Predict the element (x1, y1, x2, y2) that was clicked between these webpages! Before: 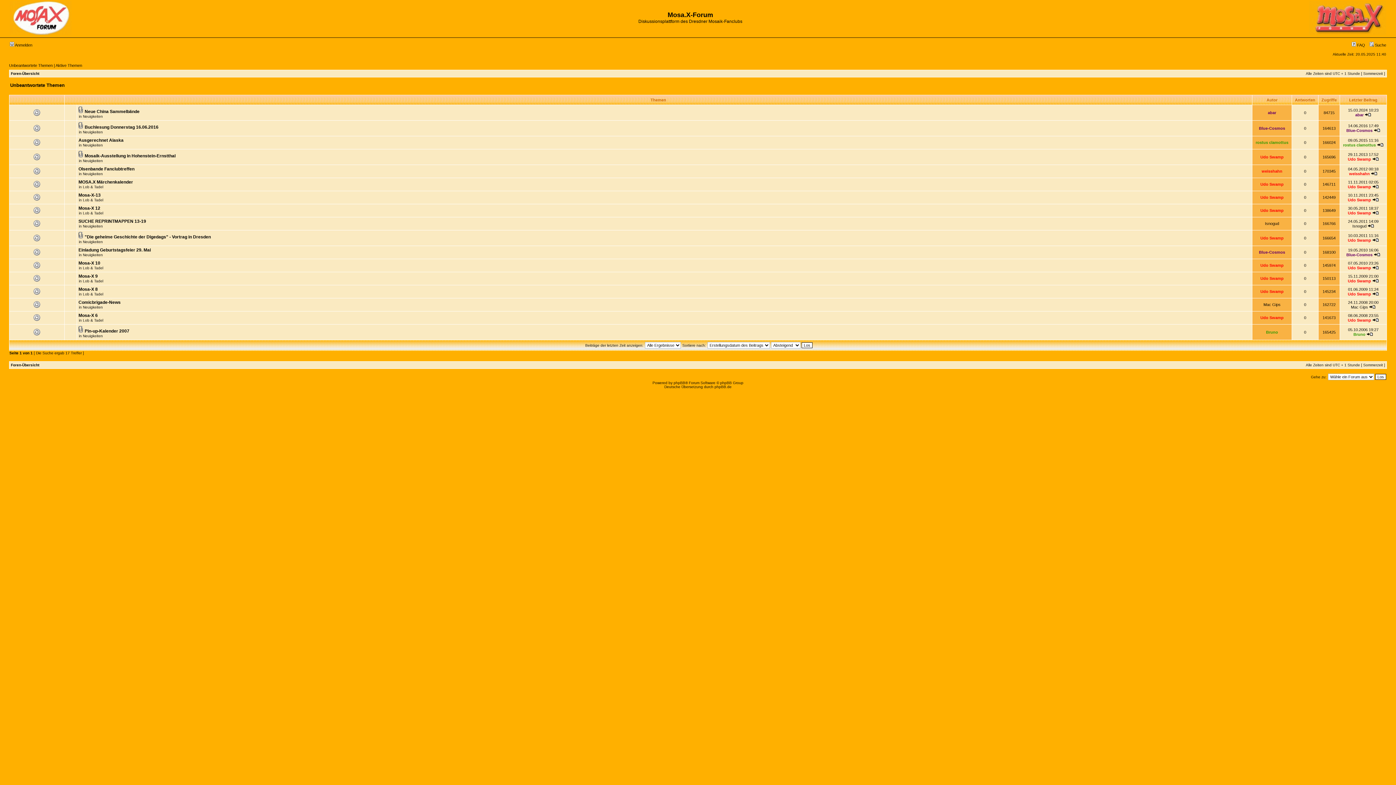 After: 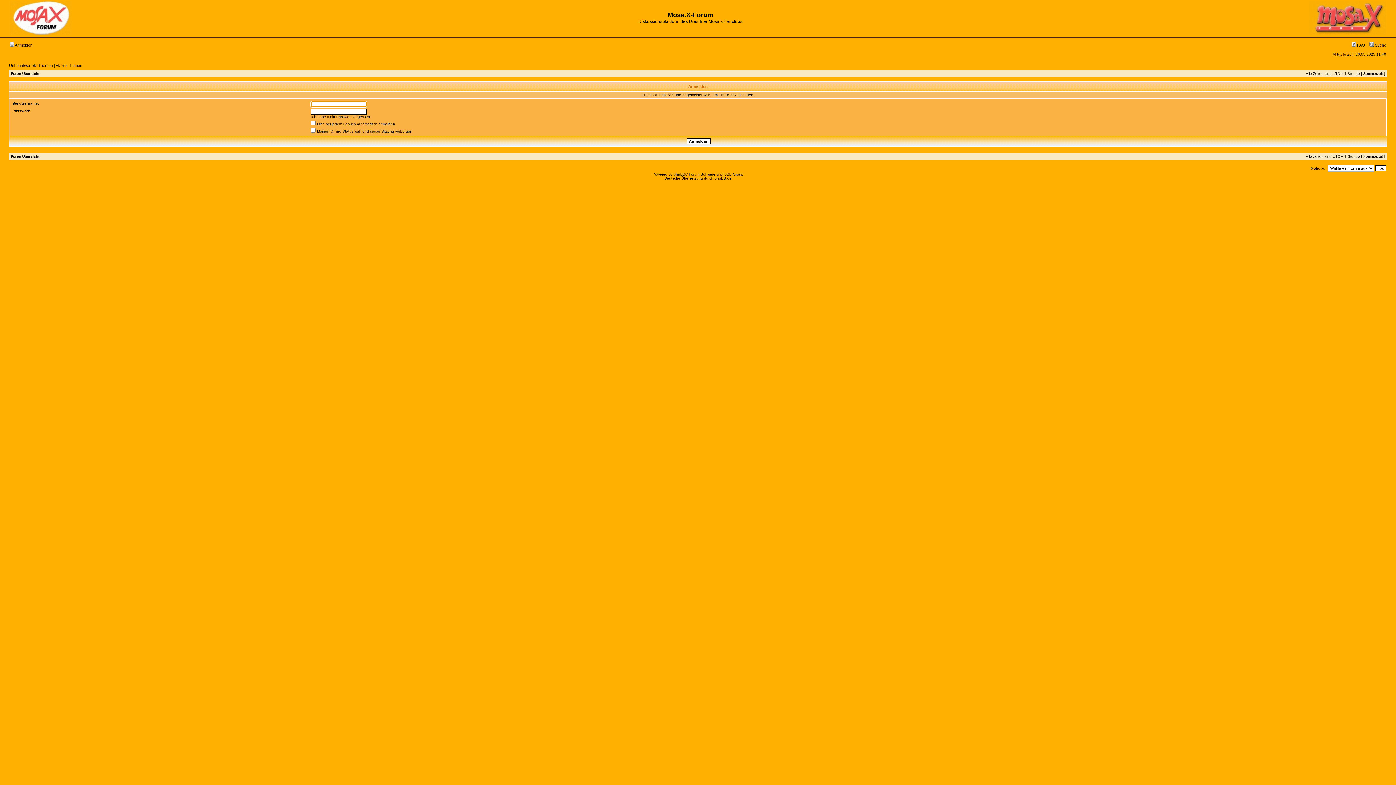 Action: bbox: (1348, 197, 1371, 202) label: Udo Swamp